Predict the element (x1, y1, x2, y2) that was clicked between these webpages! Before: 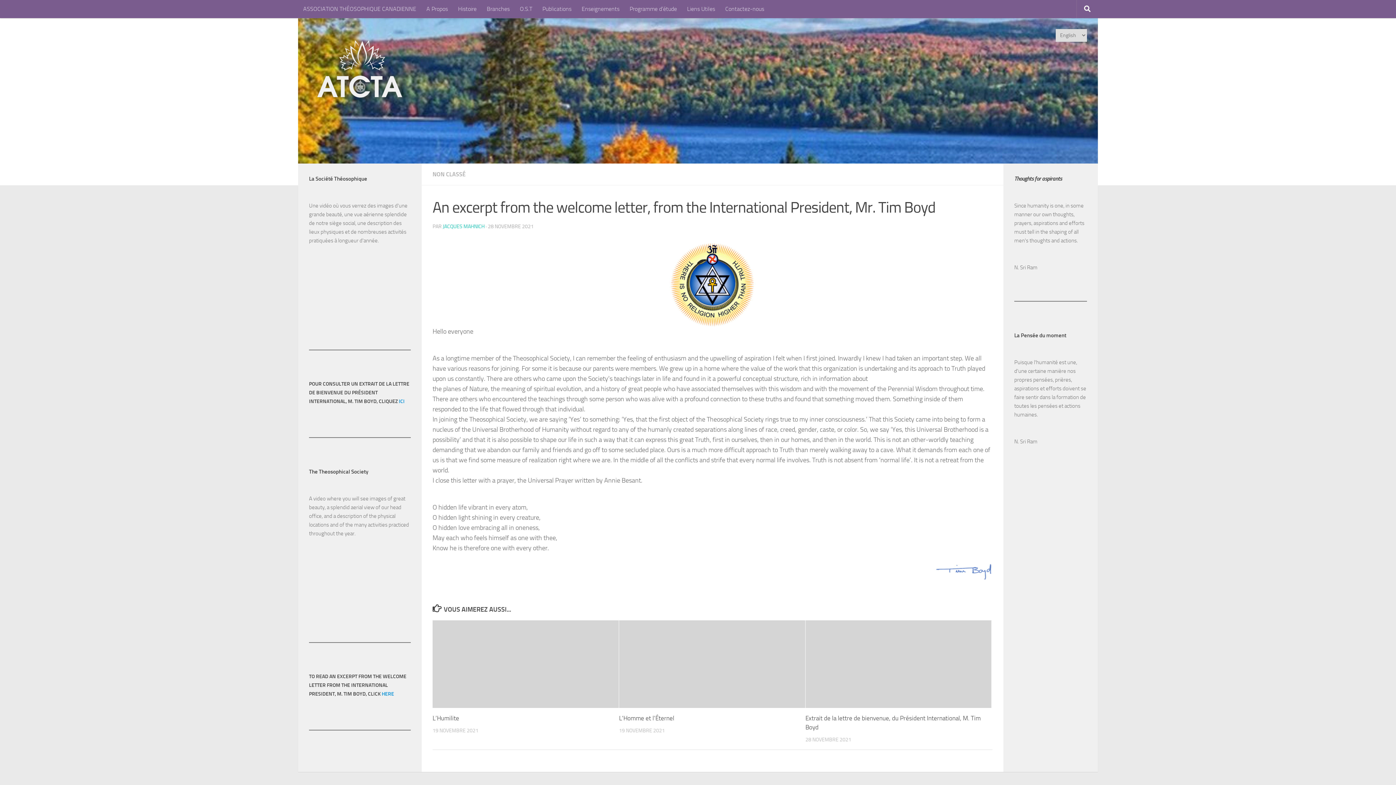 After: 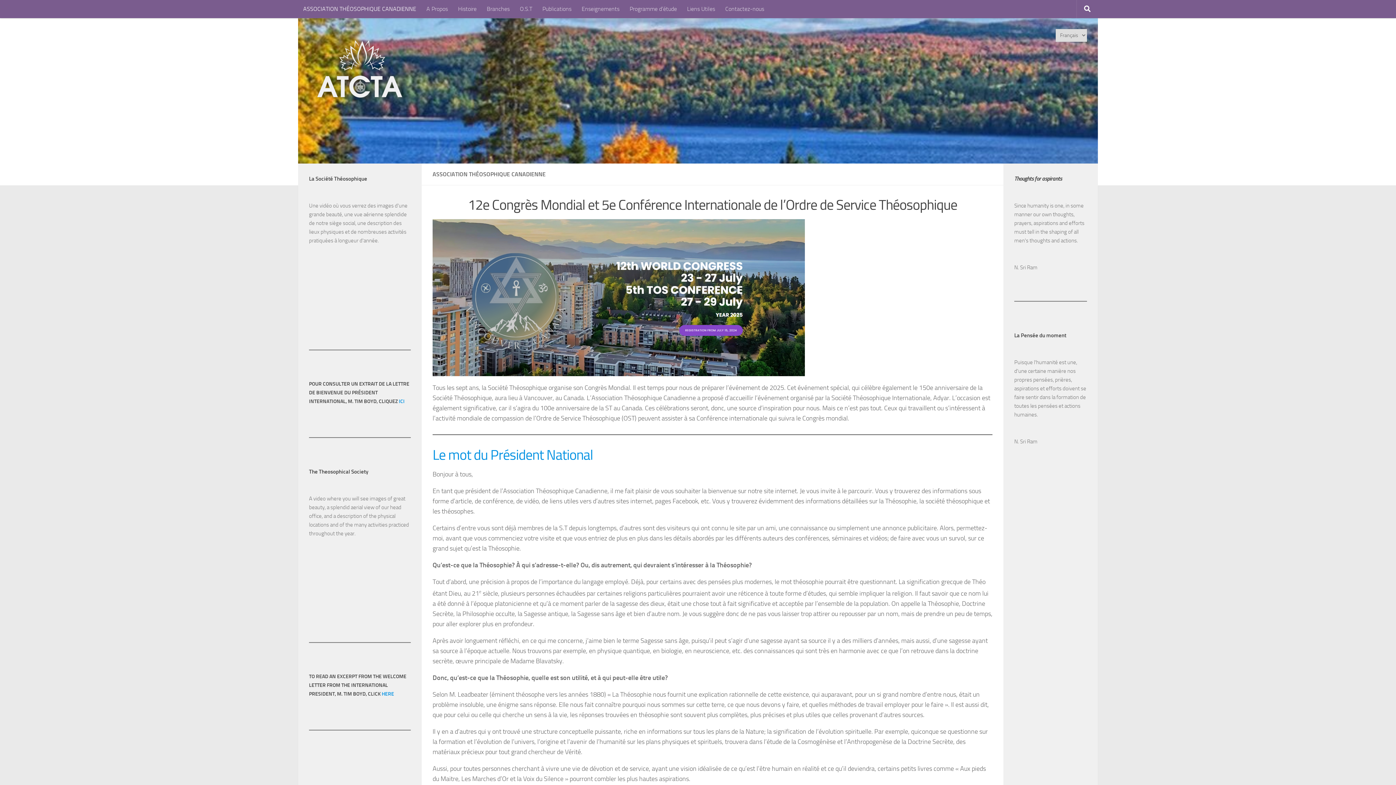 Action: bbox: (309, 32, 410, 105)